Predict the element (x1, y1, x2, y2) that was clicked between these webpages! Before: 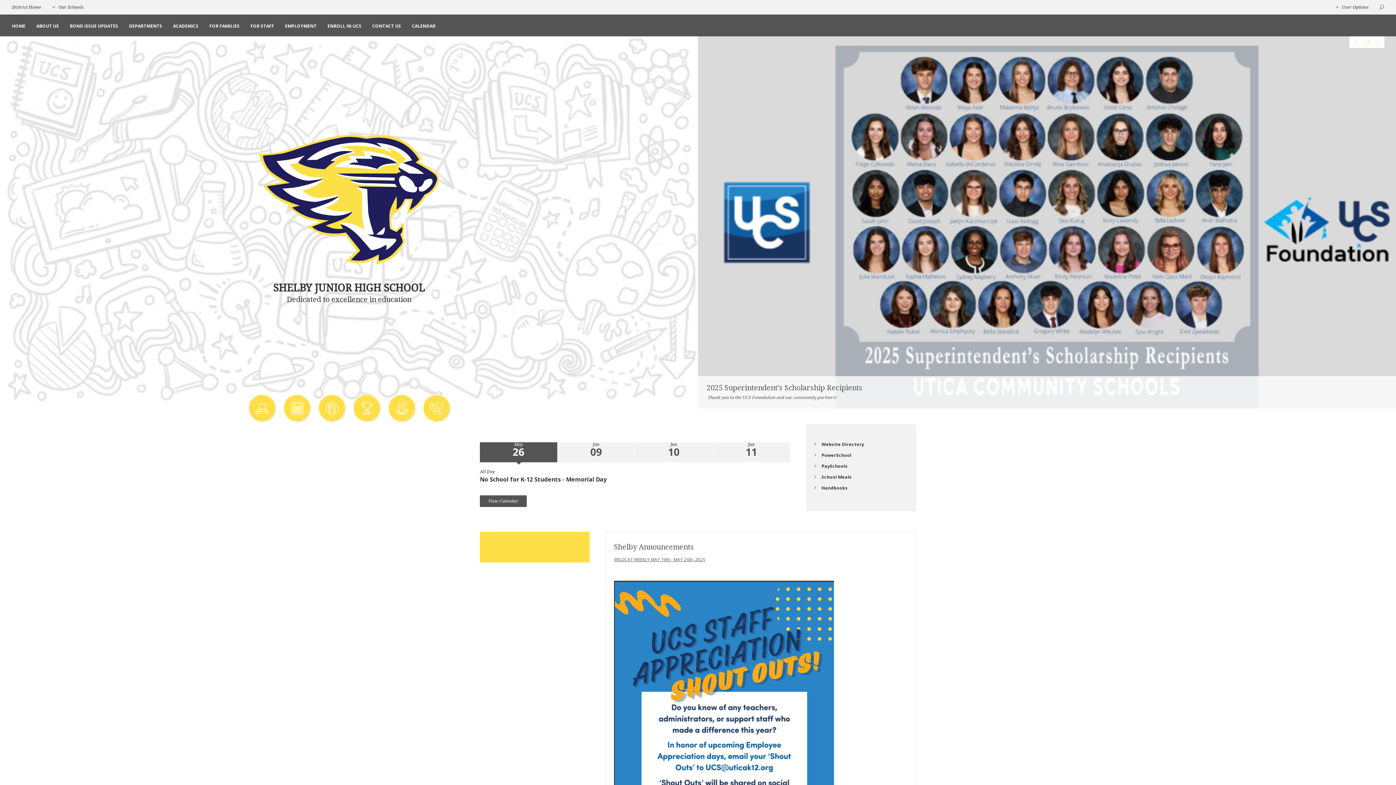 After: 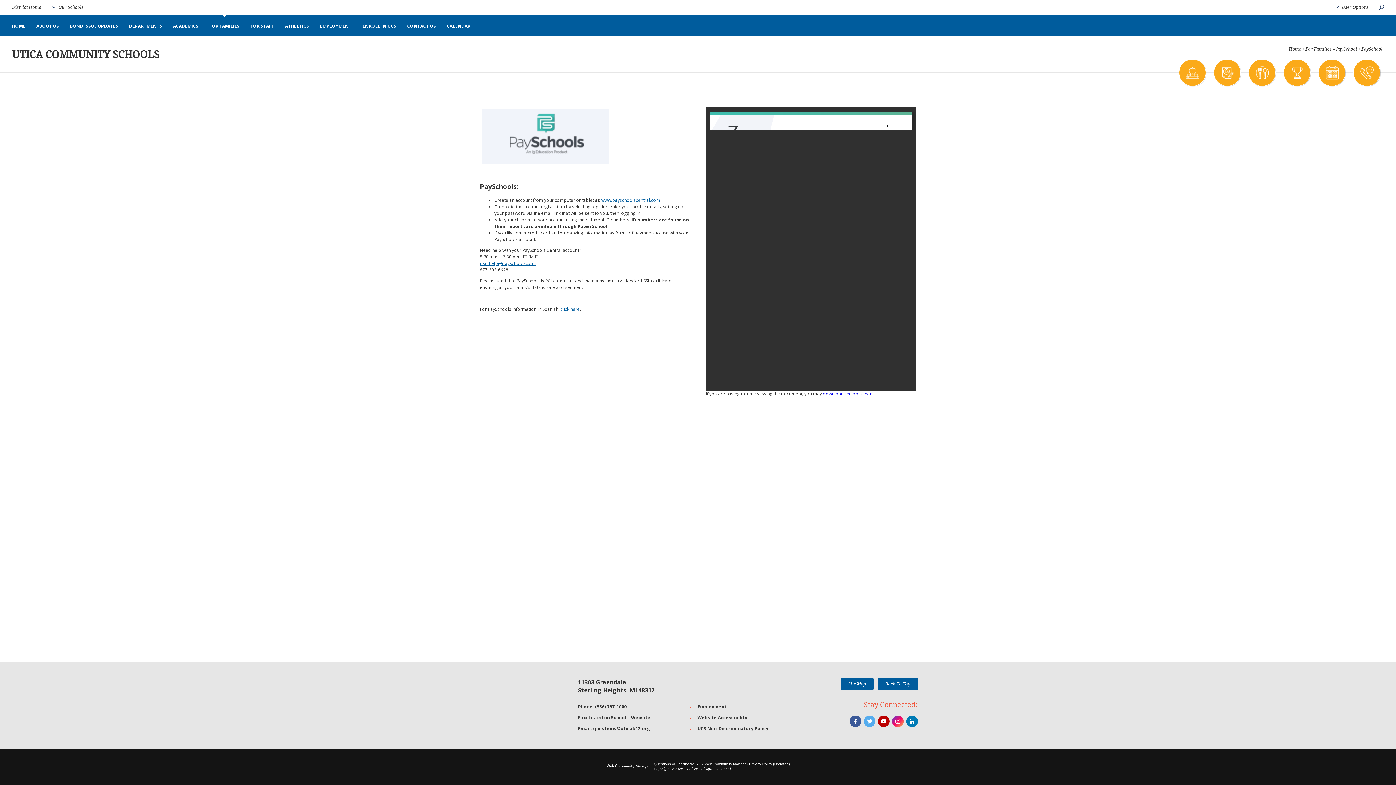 Action: label: PaySchools bbox: (821, 461, 908, 472)